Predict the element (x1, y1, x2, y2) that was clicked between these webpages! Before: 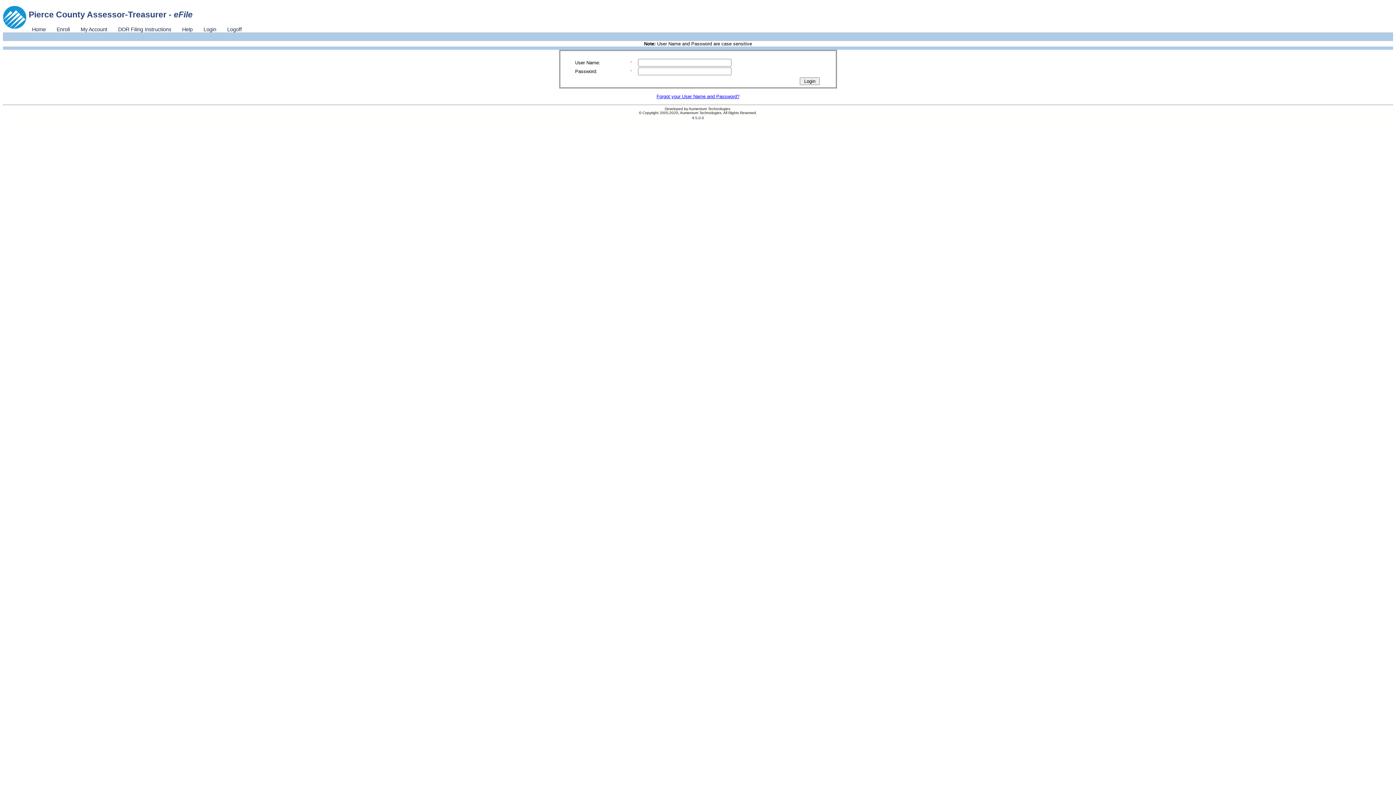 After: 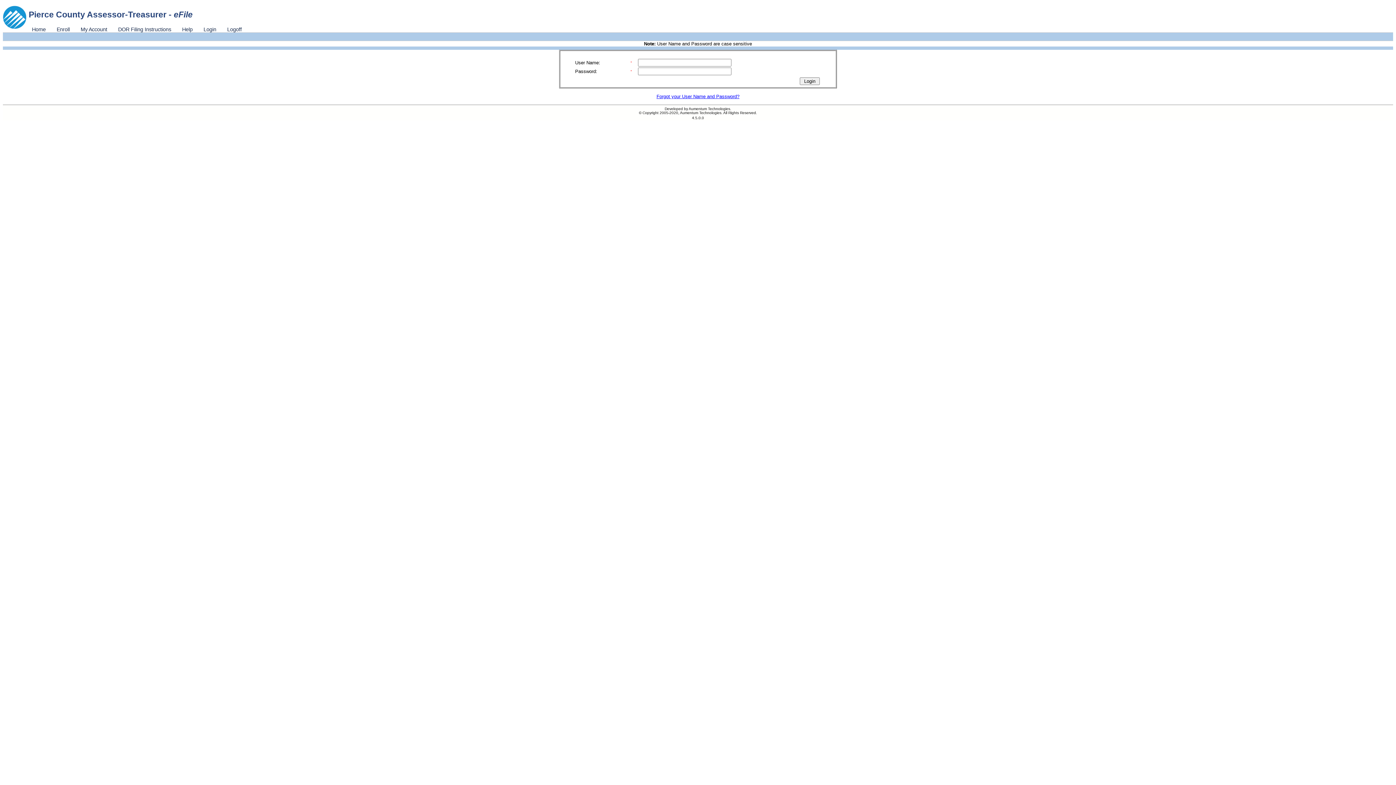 Action: bbox: (75, 26, 112, 32) label: My Account